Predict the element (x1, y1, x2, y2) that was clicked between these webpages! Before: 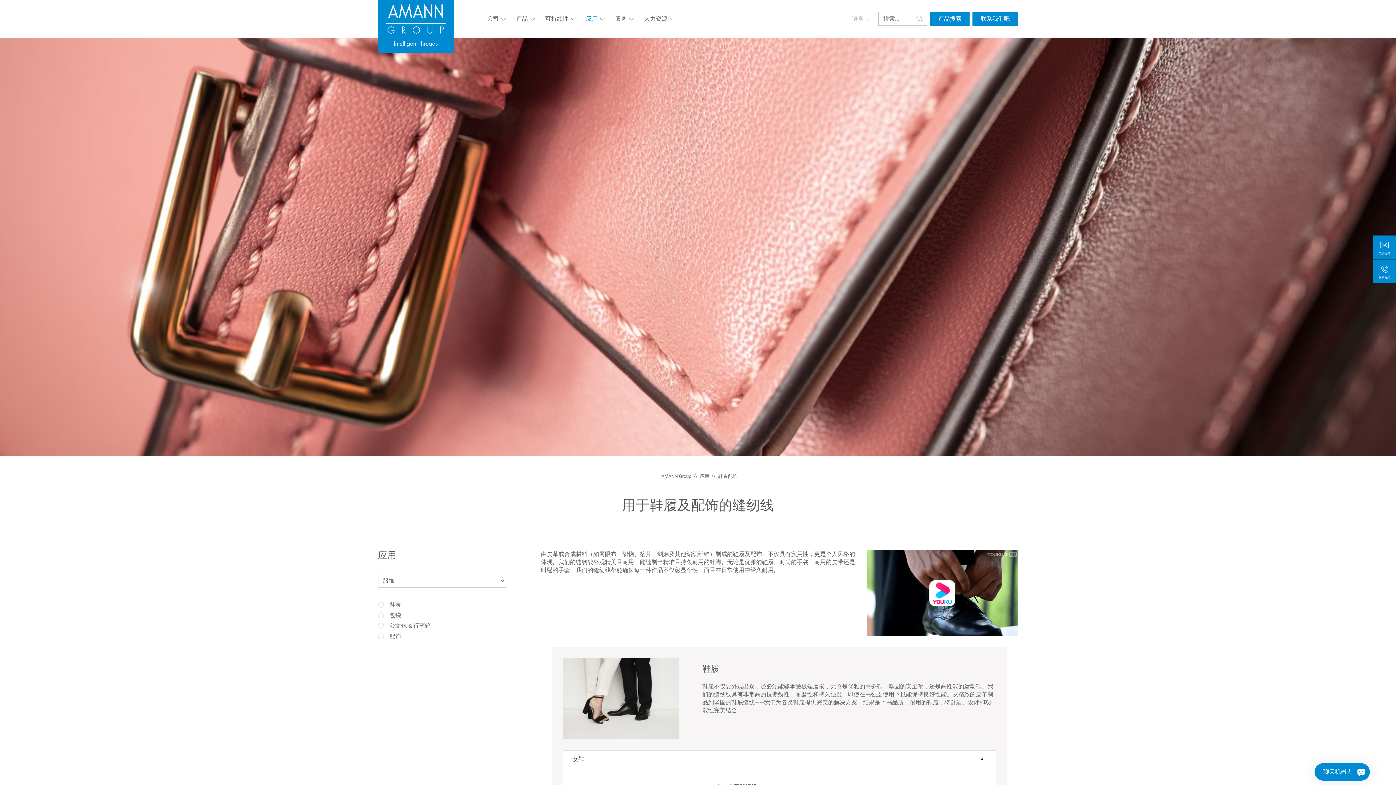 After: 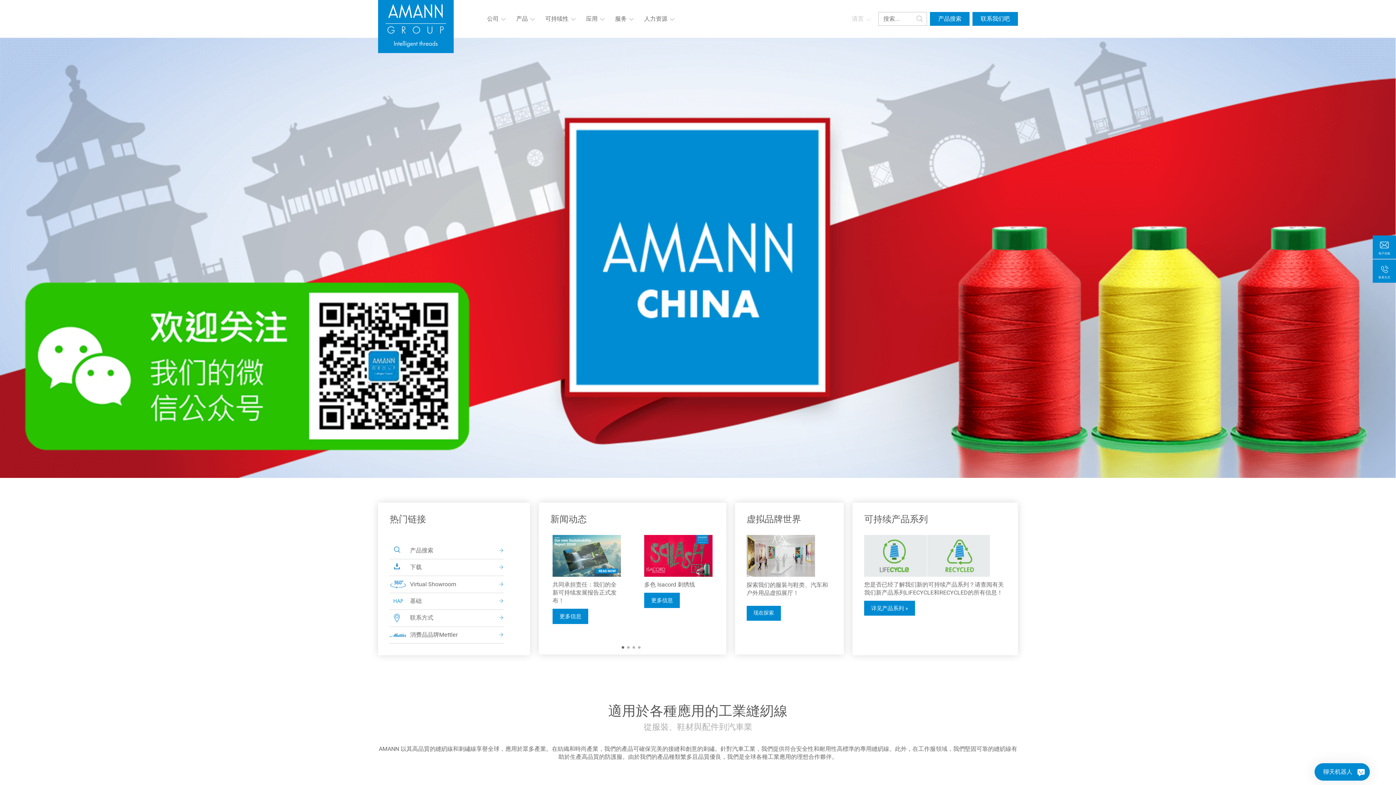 Action: bbox: (385, 21, 446, 30)